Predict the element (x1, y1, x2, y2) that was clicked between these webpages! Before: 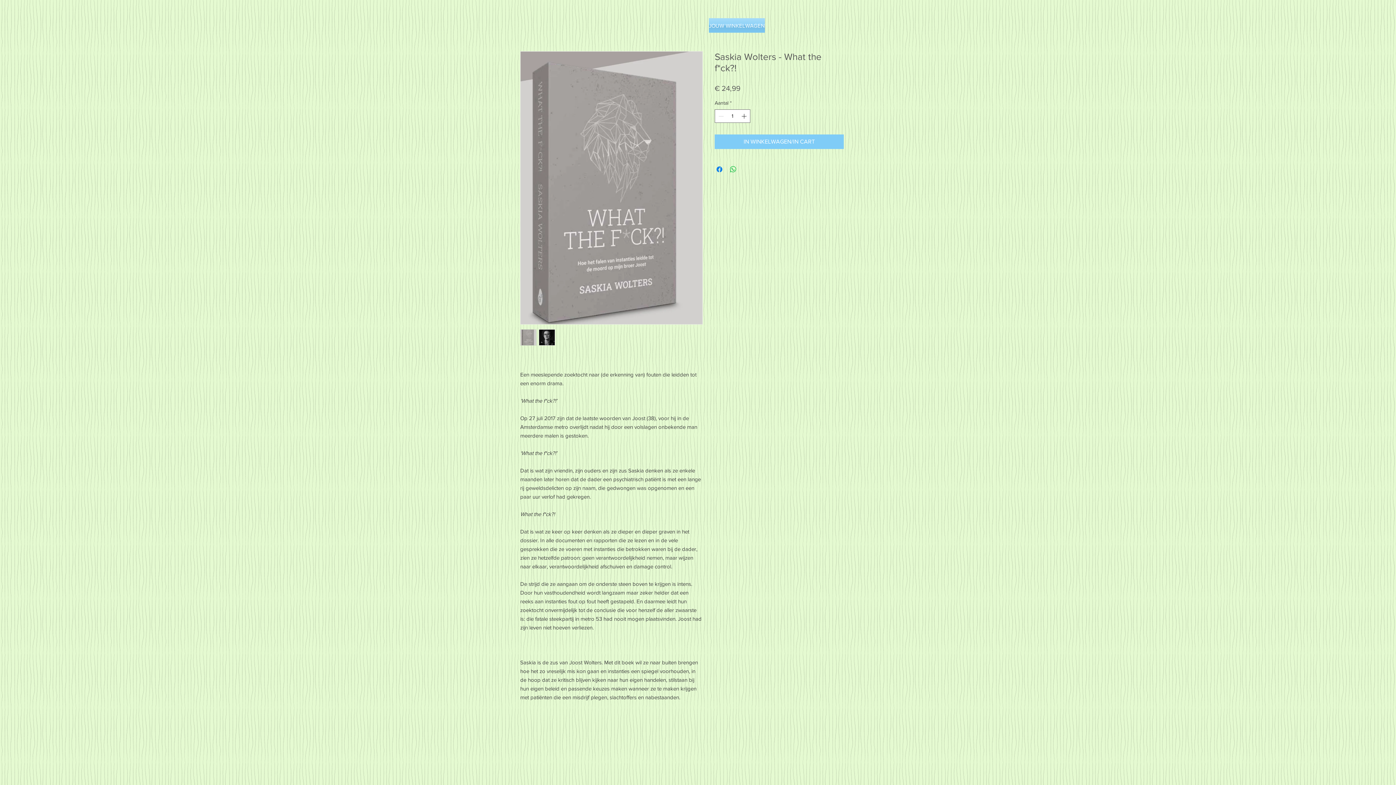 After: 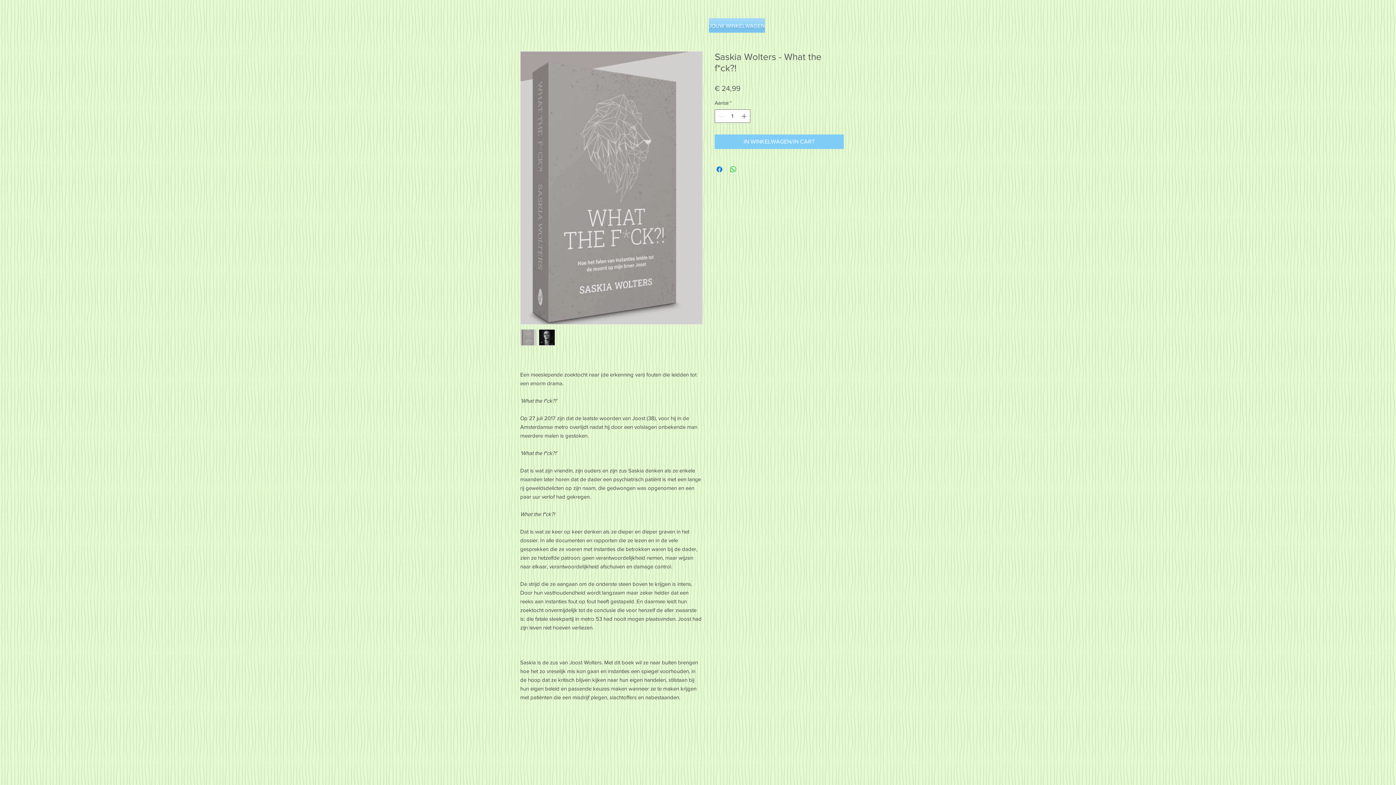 Action: bbox: (538, 329, 555, 345)